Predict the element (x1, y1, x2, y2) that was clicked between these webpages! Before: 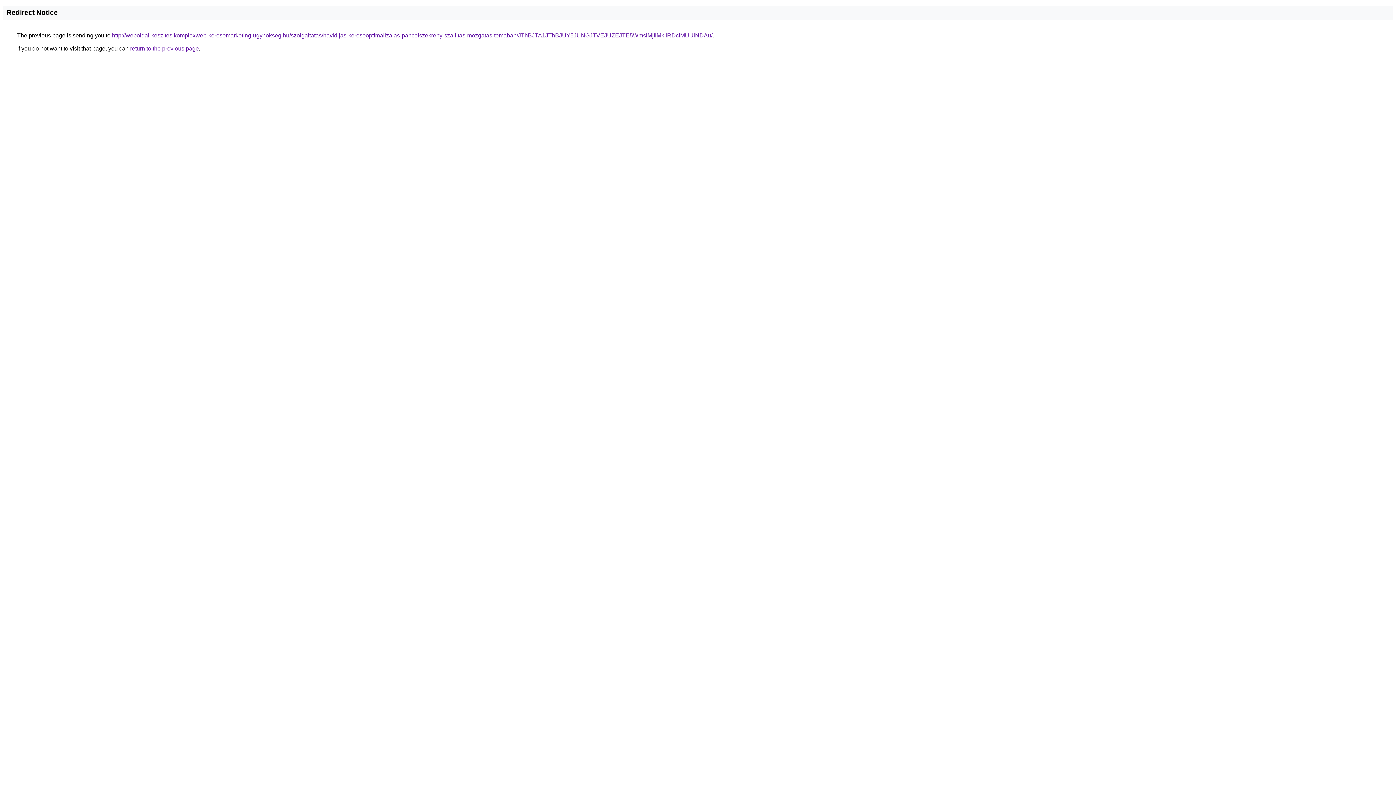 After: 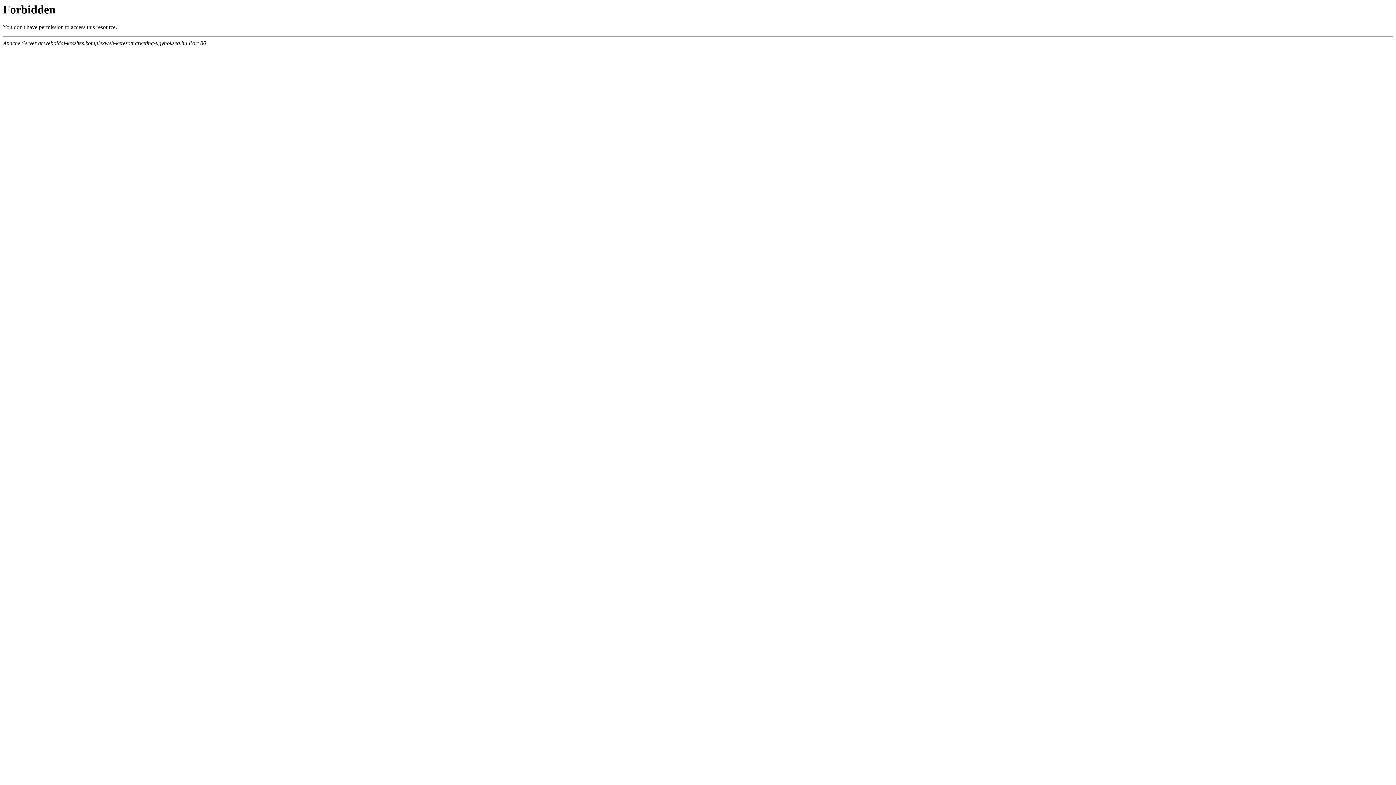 Action: label: http://weboldal-keszites.komplexweb-keresomarketing-ugynokseg.hu/szolgaltatas/havidijas-keresooptimalizalas-pancelszekreny-szallitas-mozgatas-temaban/JThBJTA1JThBJUY5JUNGJTVEJUZEJTE5WmslMjIlMkIlRDclMUUlNDAu/ bbox: (112, 32, 712, 38)